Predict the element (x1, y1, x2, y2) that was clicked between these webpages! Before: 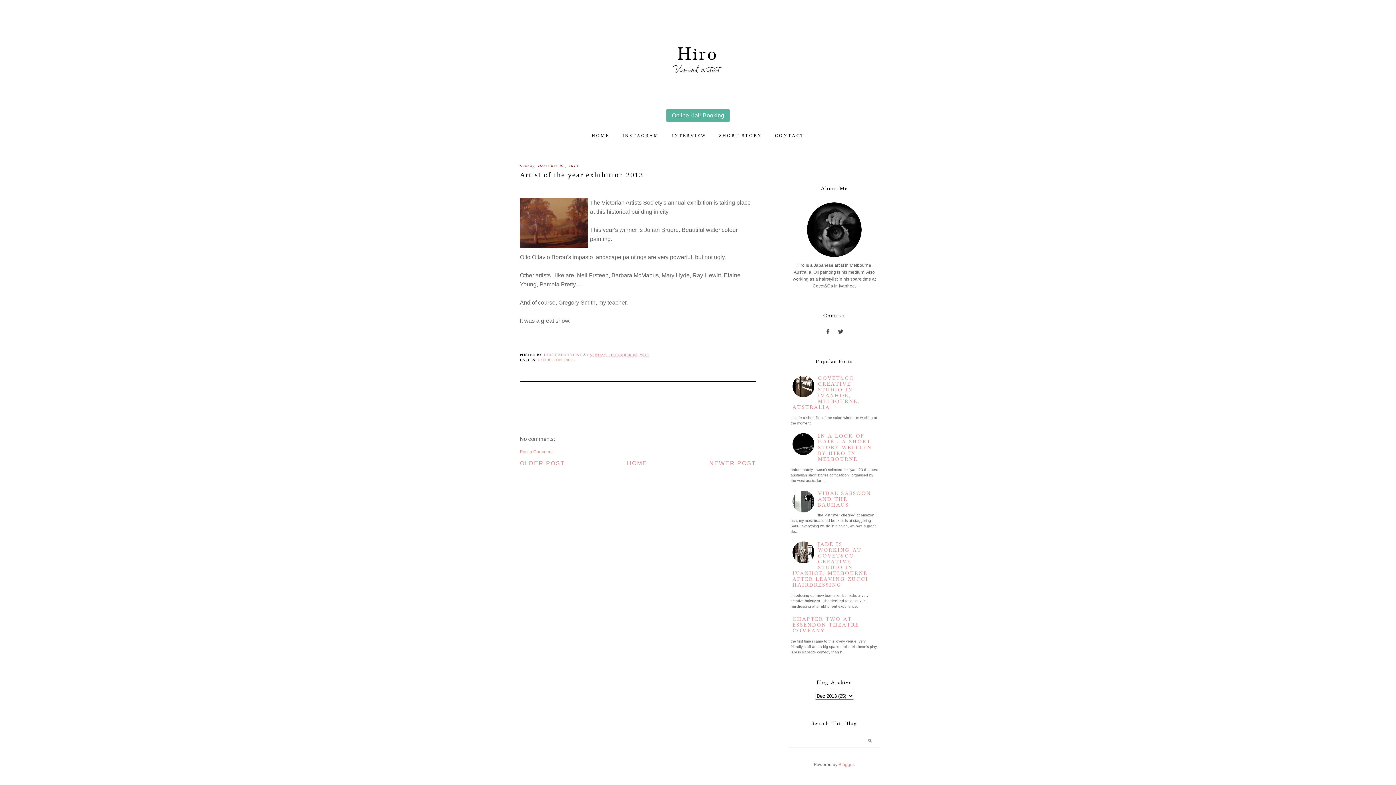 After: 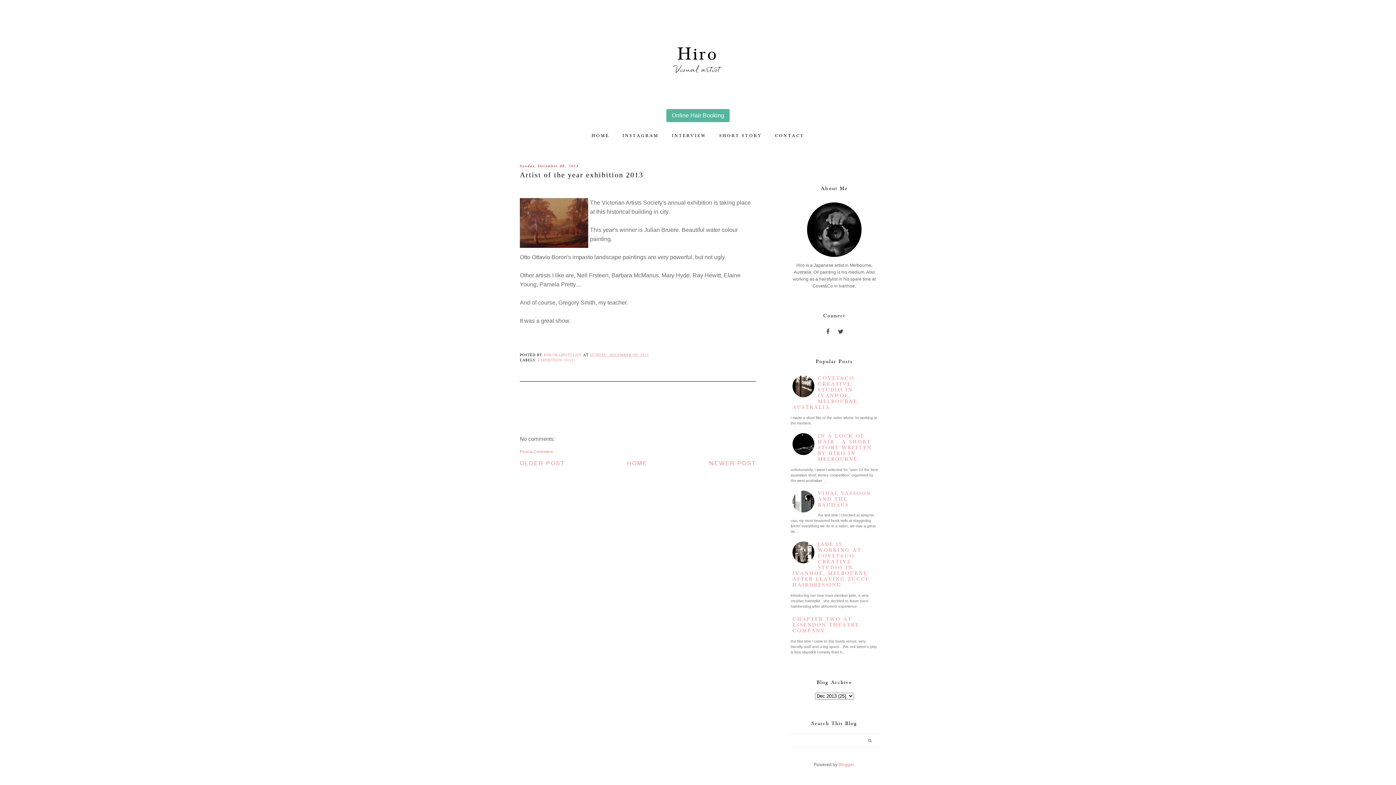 Action: bbox: (790, 431, 816, 457)